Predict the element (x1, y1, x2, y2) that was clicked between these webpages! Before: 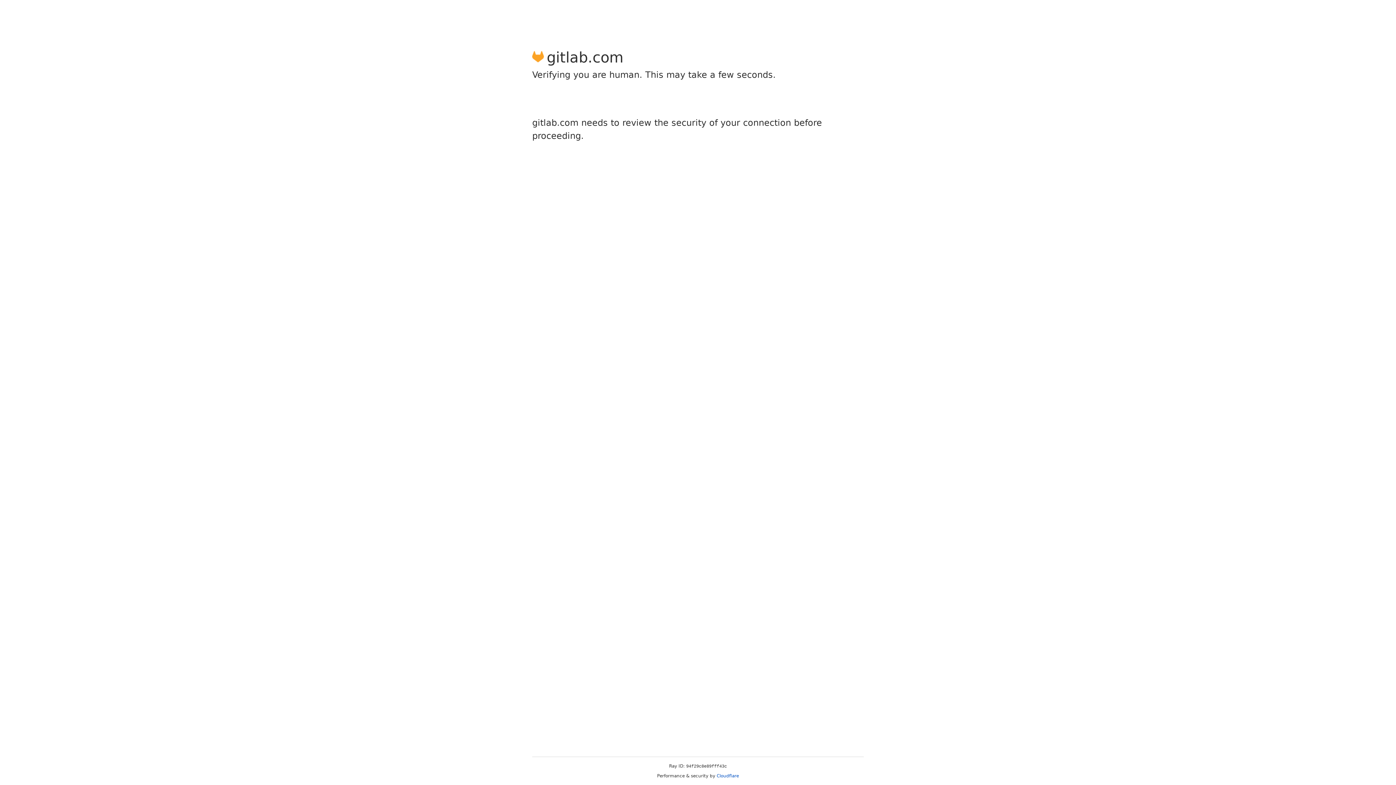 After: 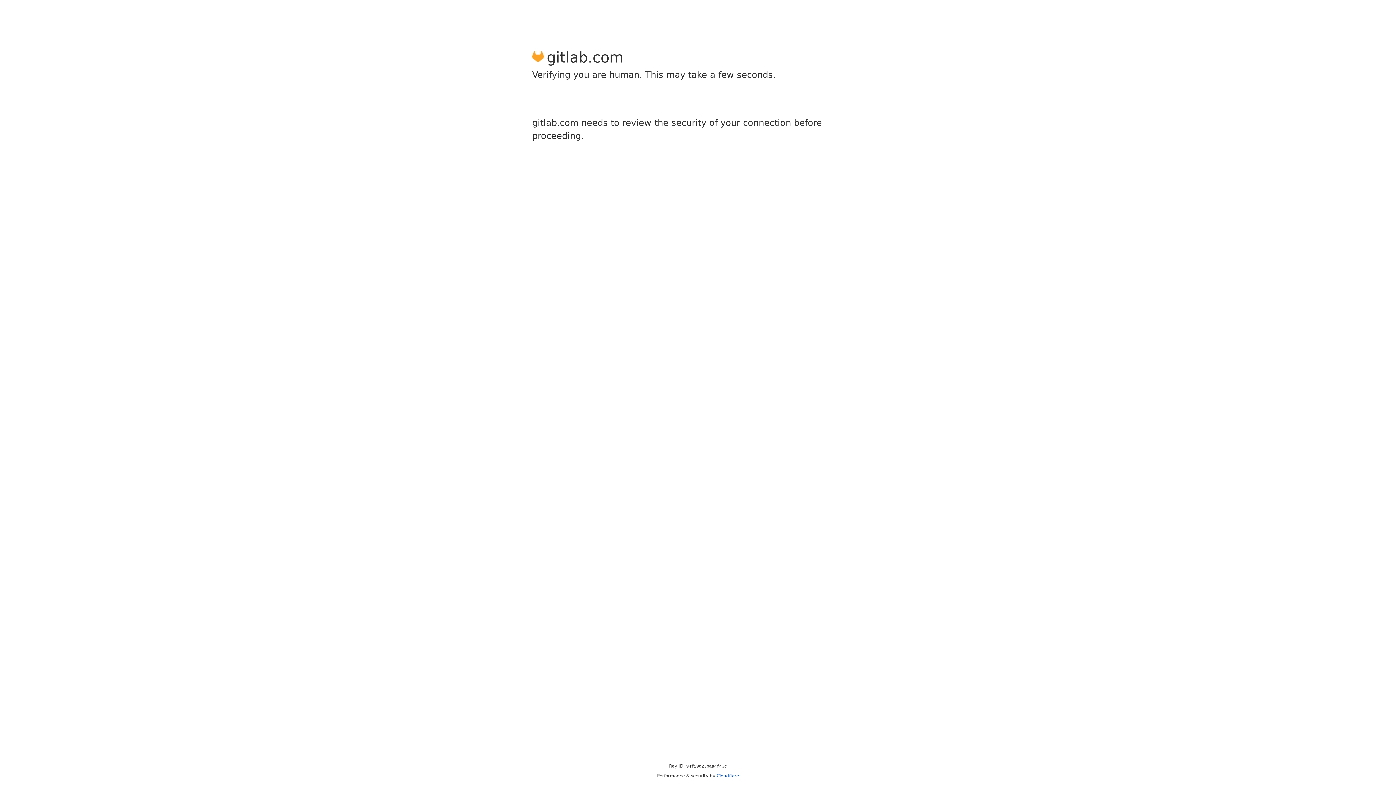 Action: bbox: (716, 773, 739, 778) label: Cloudflare